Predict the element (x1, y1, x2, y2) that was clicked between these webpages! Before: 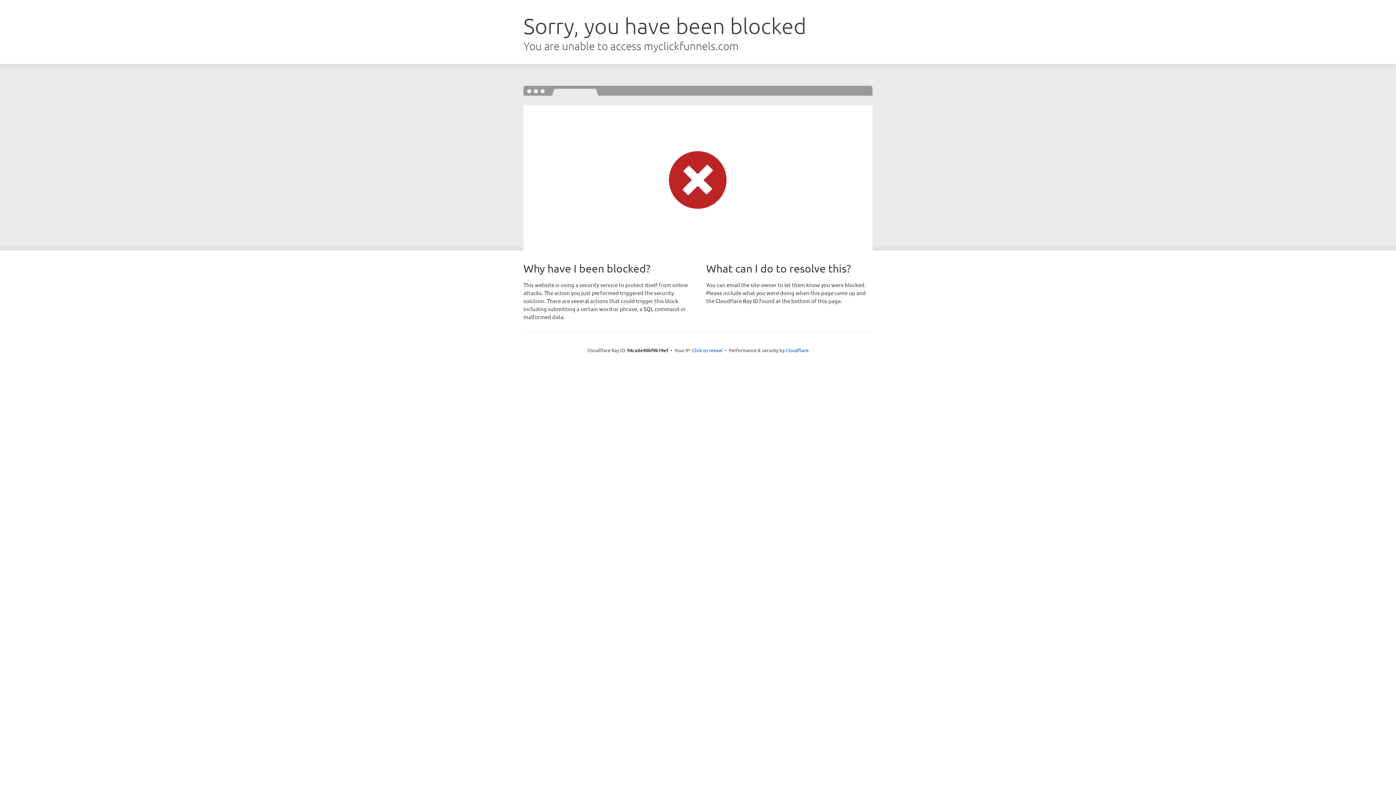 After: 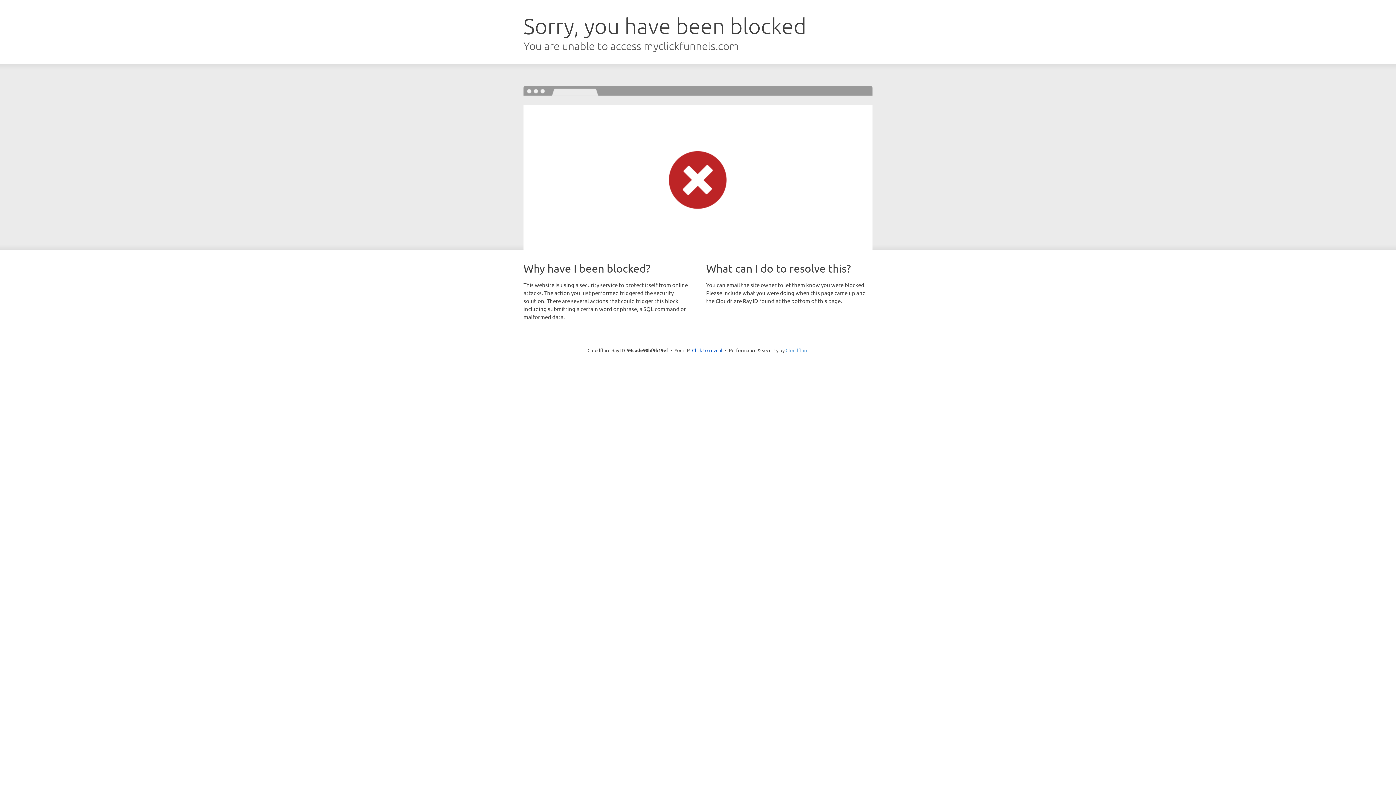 Action: bbox: (785, 347, 808, 353) label: Cloudflare